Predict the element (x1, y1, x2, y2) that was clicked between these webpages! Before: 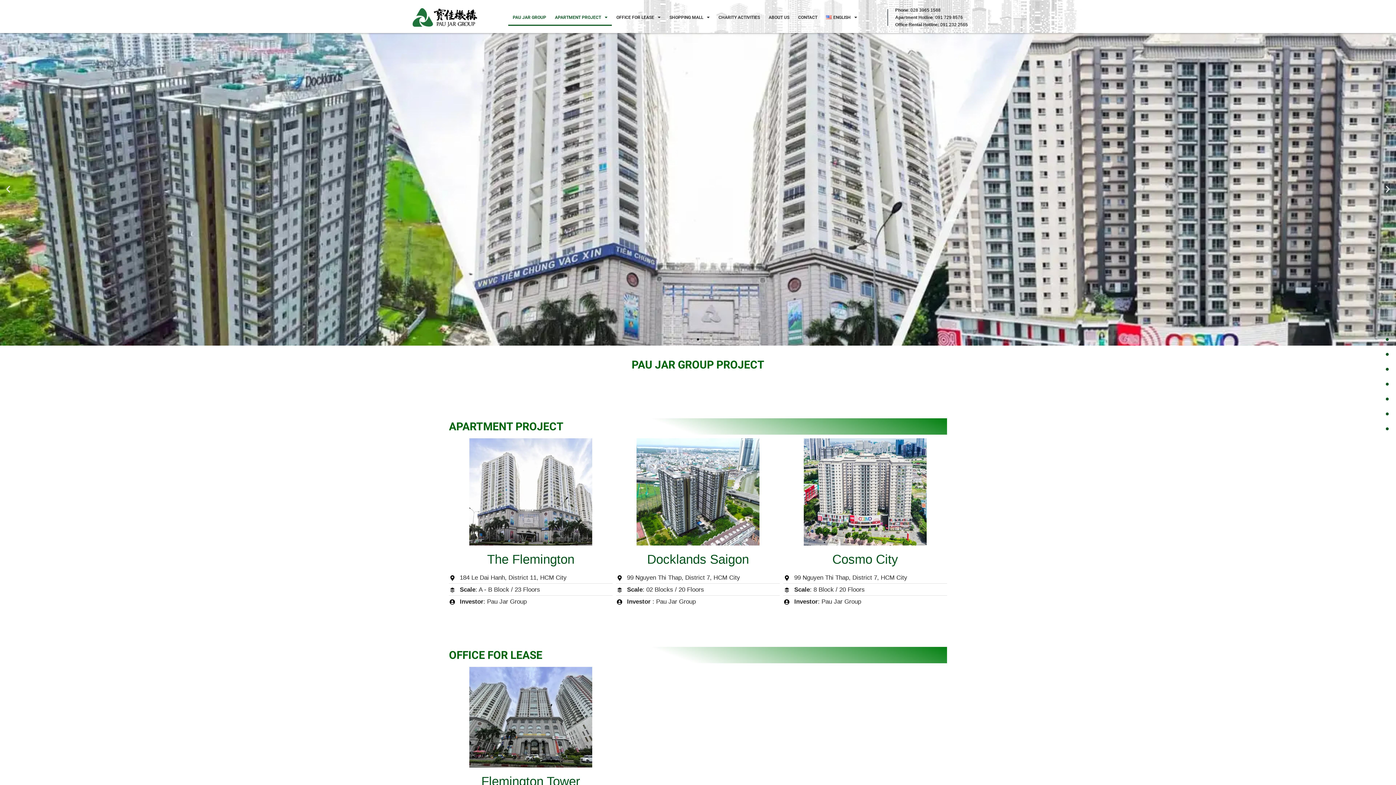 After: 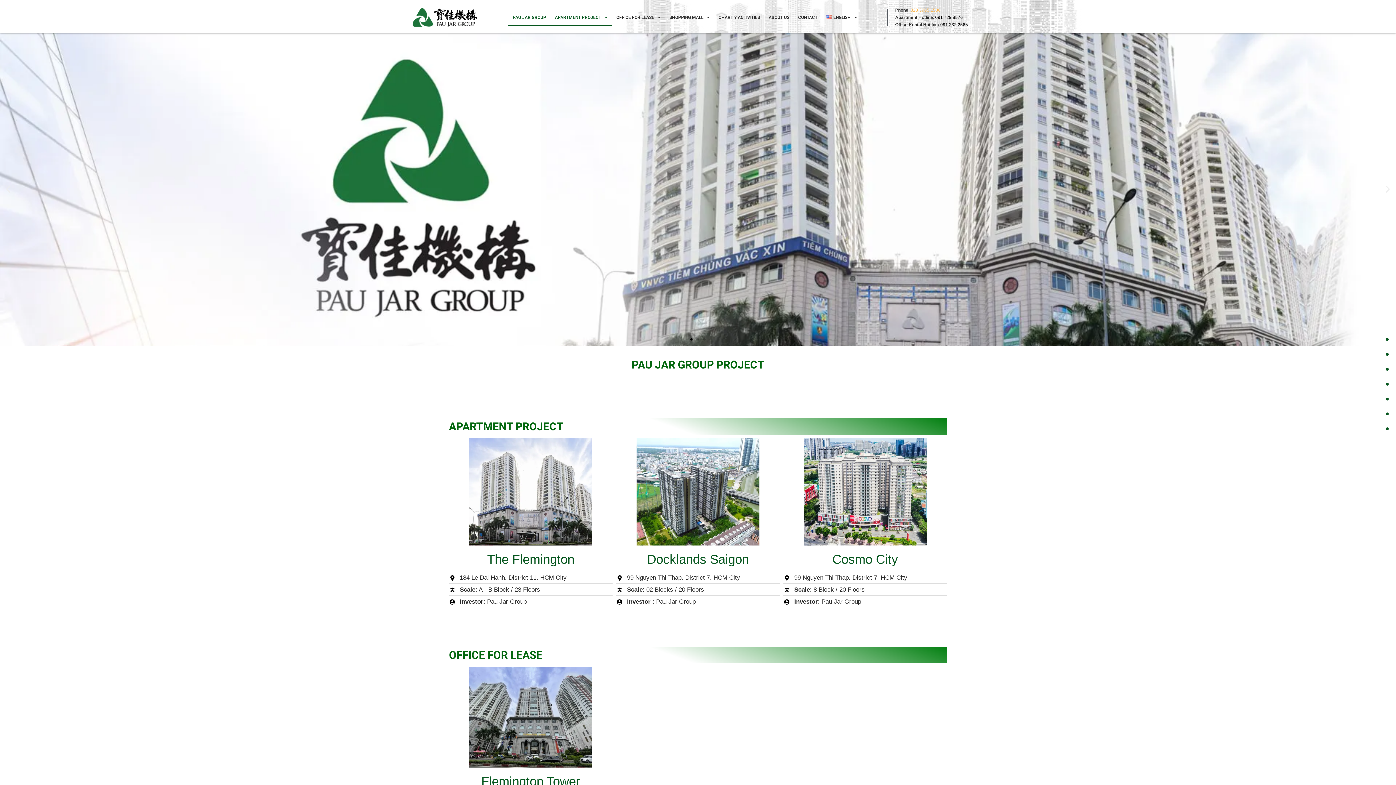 Action: bbox: (910, 7, 940, 12) label: 028 3965 1588